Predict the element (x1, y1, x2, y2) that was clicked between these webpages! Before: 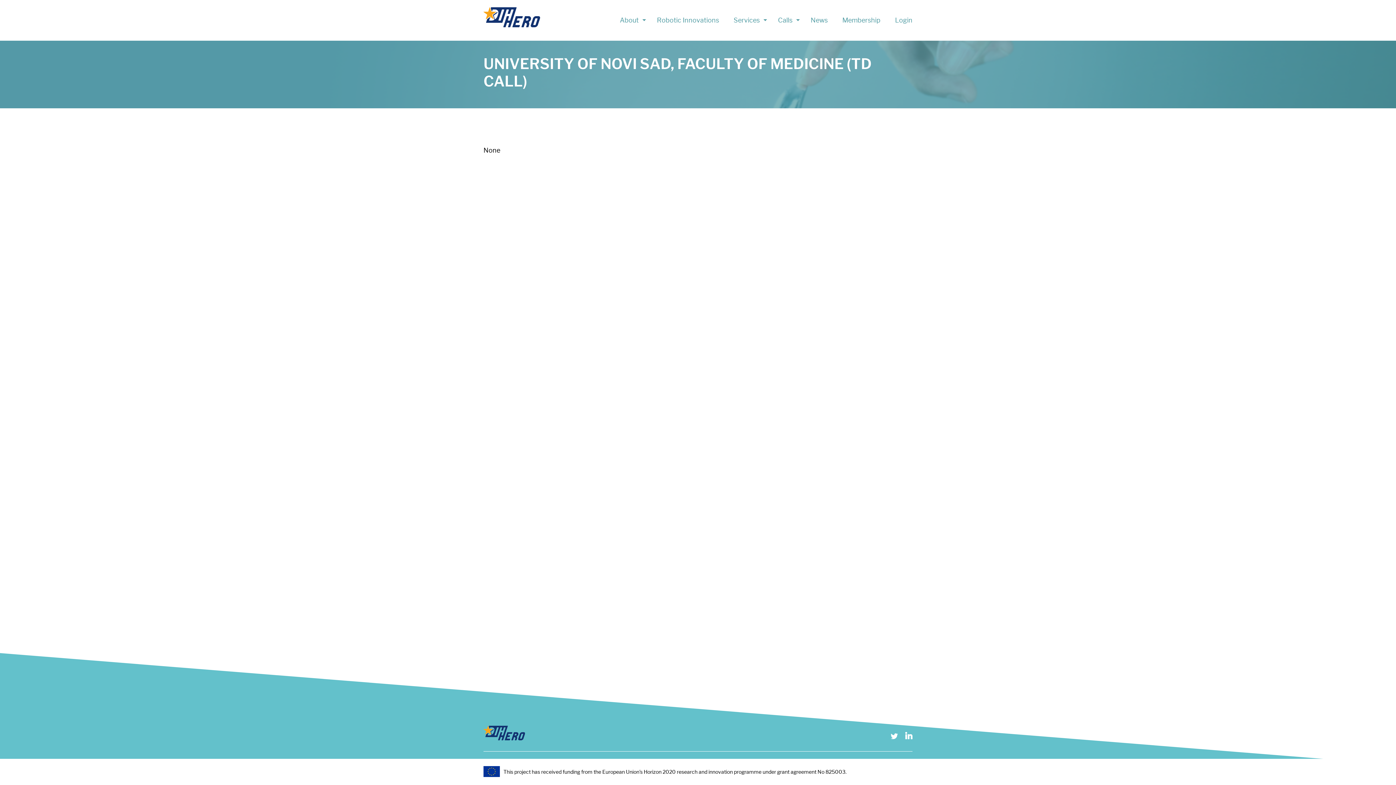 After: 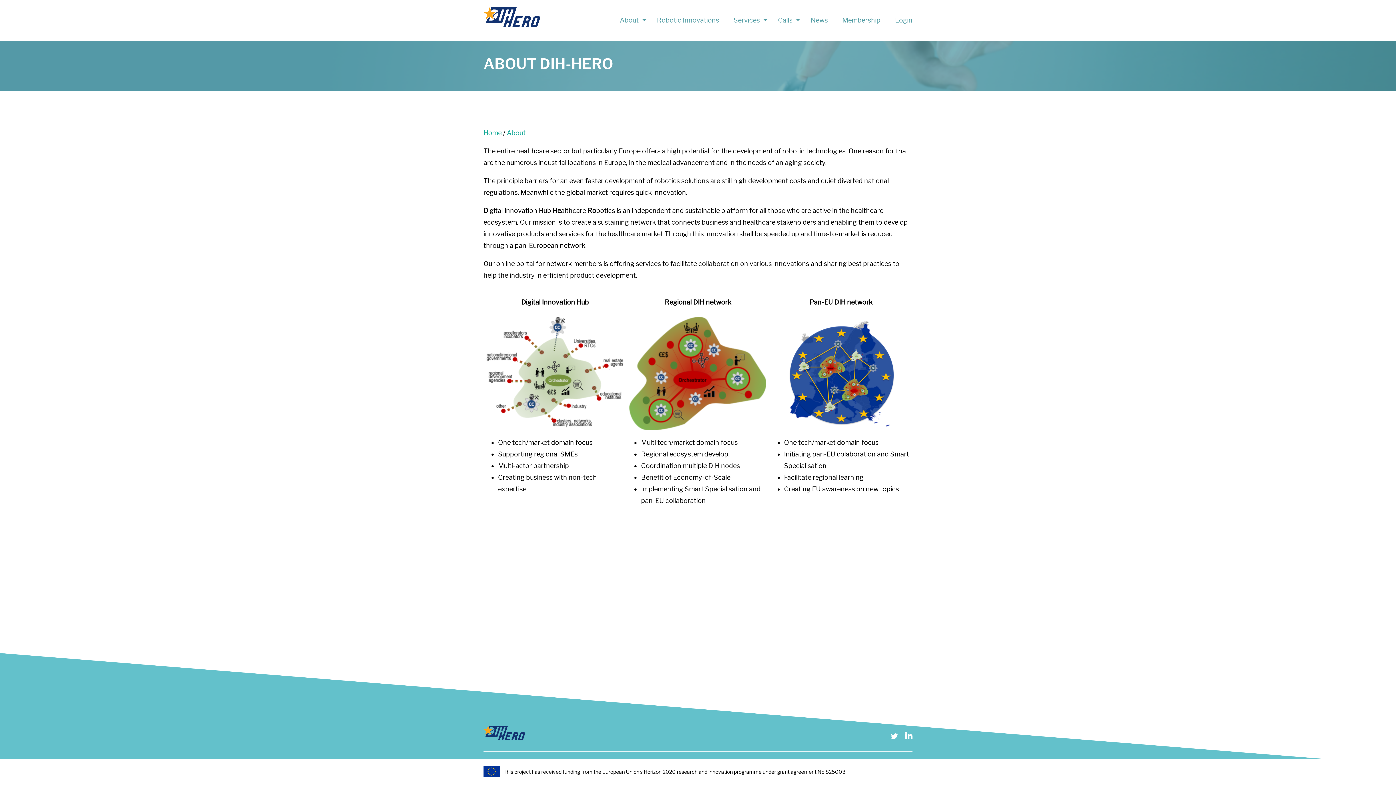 Action: label: About bbox: (620, 7, 642, 33)